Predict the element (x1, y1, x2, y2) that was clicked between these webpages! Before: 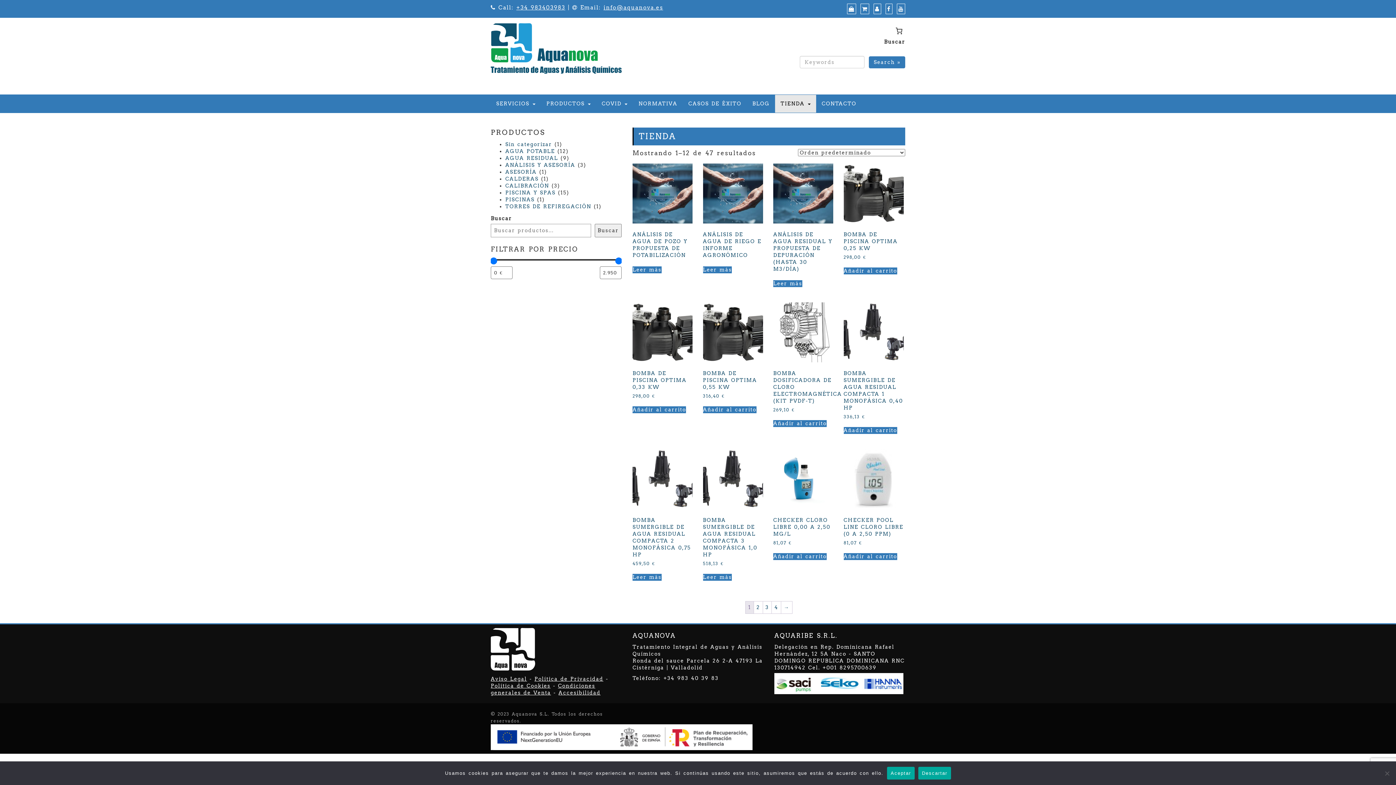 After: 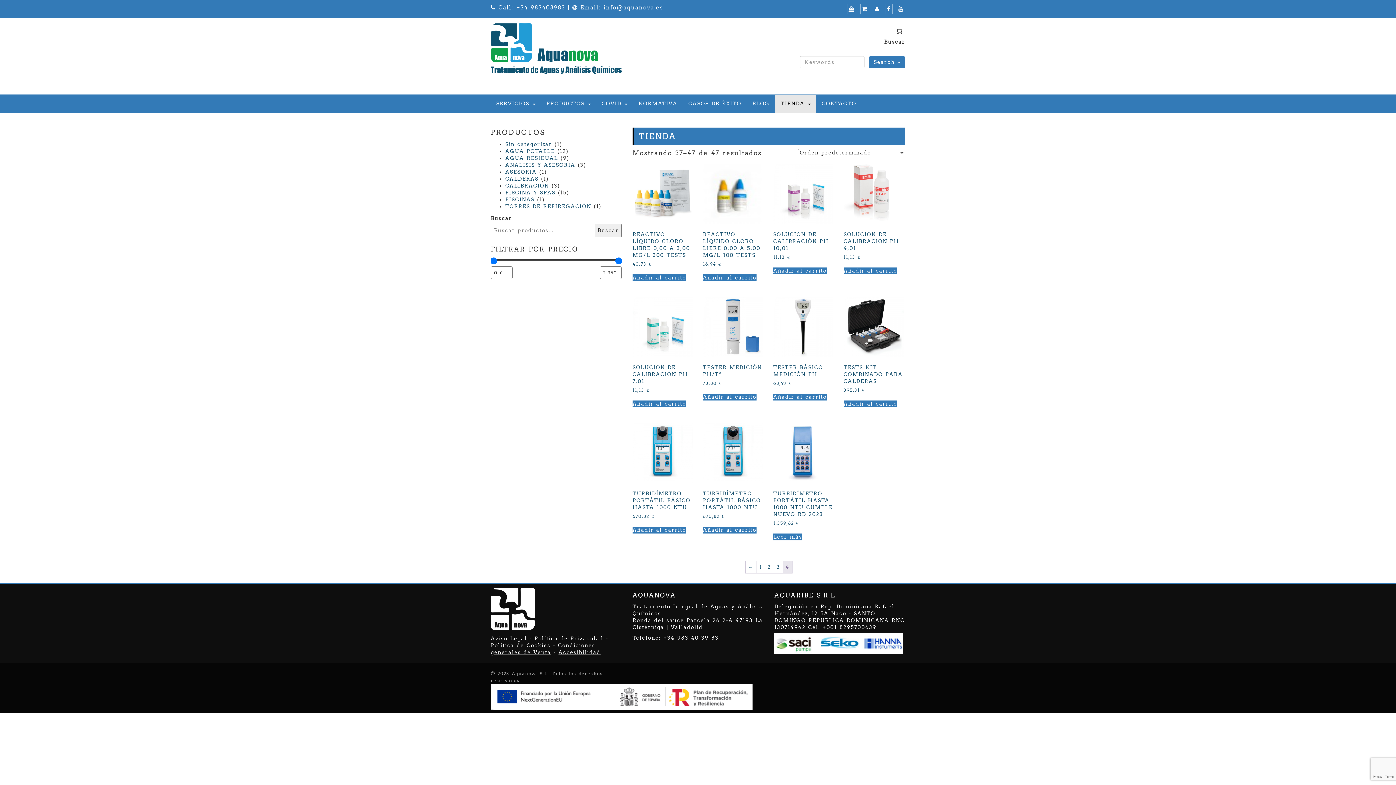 Action: bbox: (772, 601, 781, 613) label: 4